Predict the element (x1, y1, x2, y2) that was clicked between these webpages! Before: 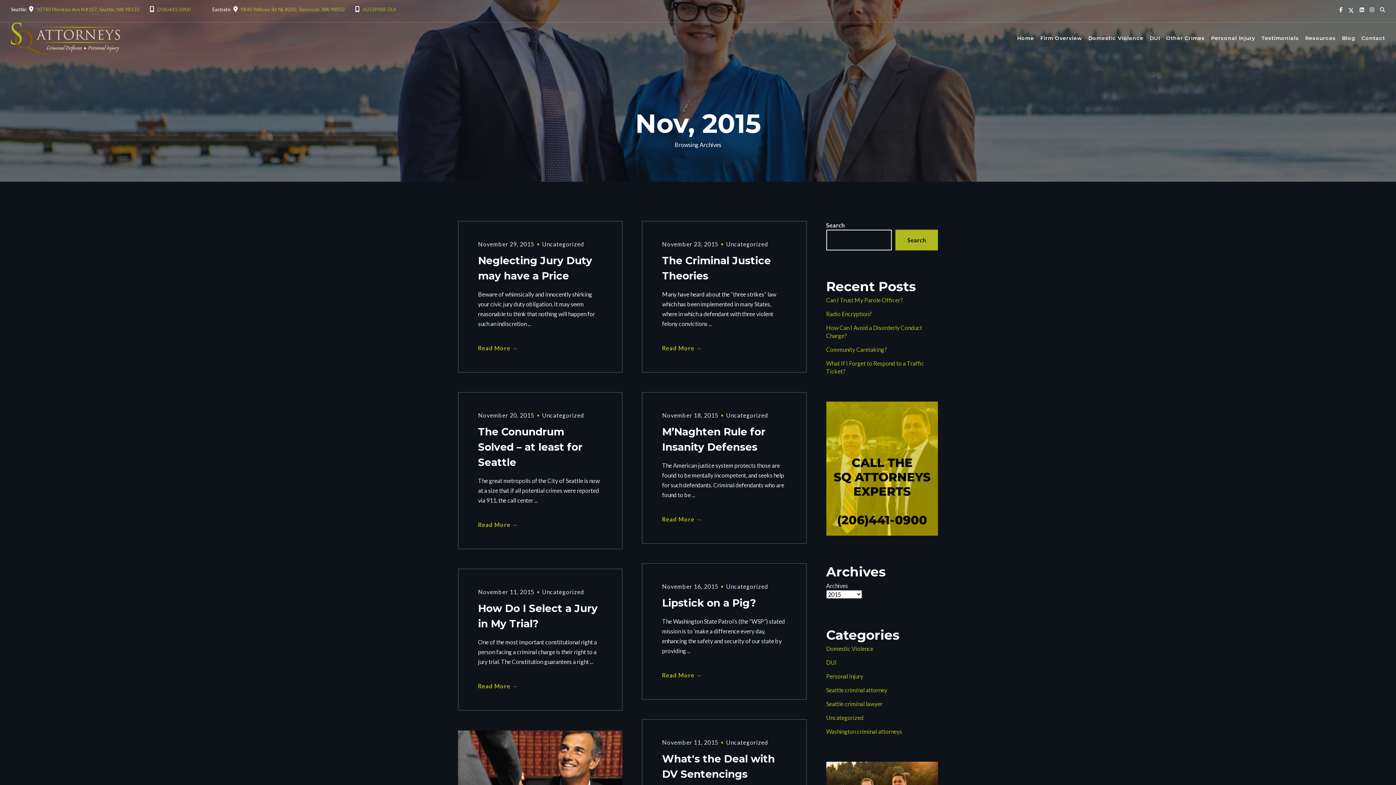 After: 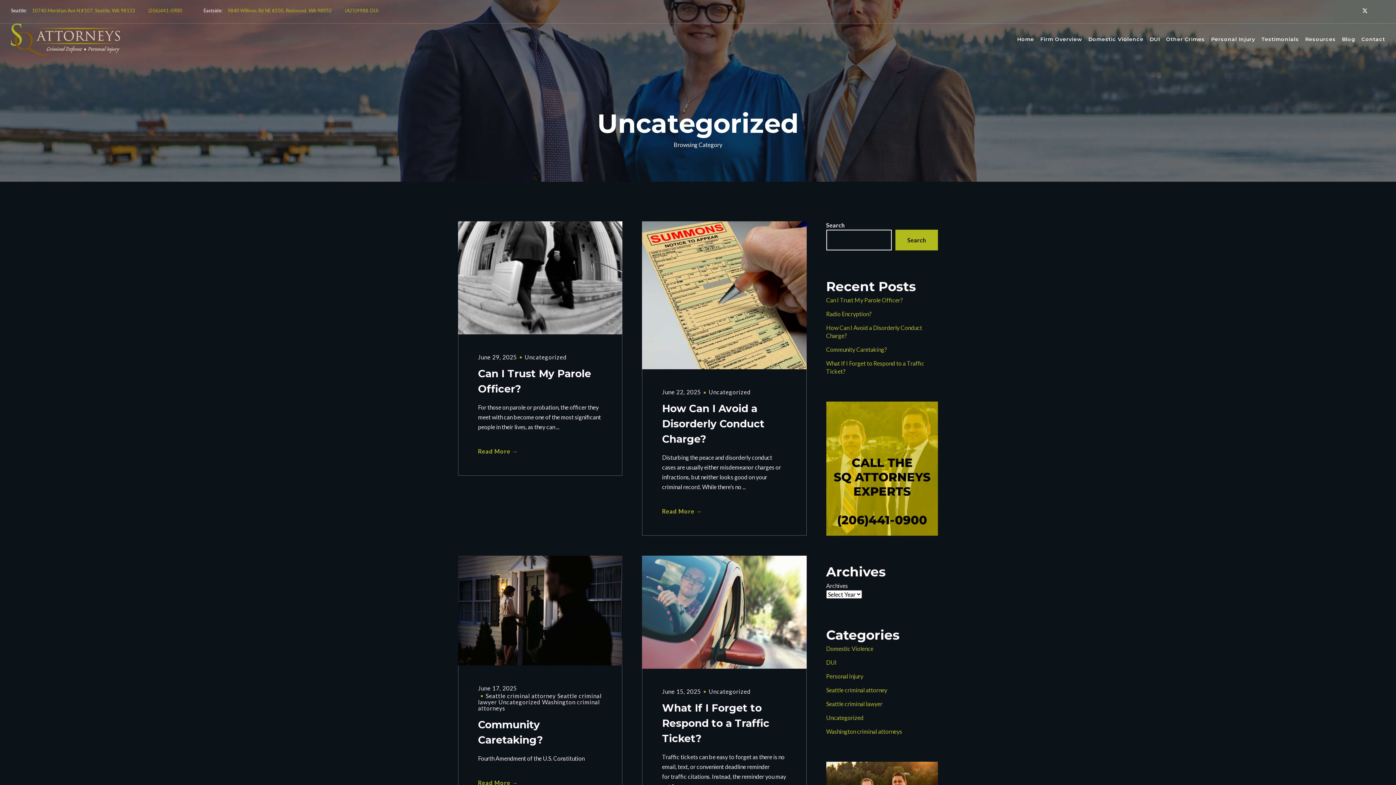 Action: label: Uncategorized bbox: (826, 714, 863, 721)